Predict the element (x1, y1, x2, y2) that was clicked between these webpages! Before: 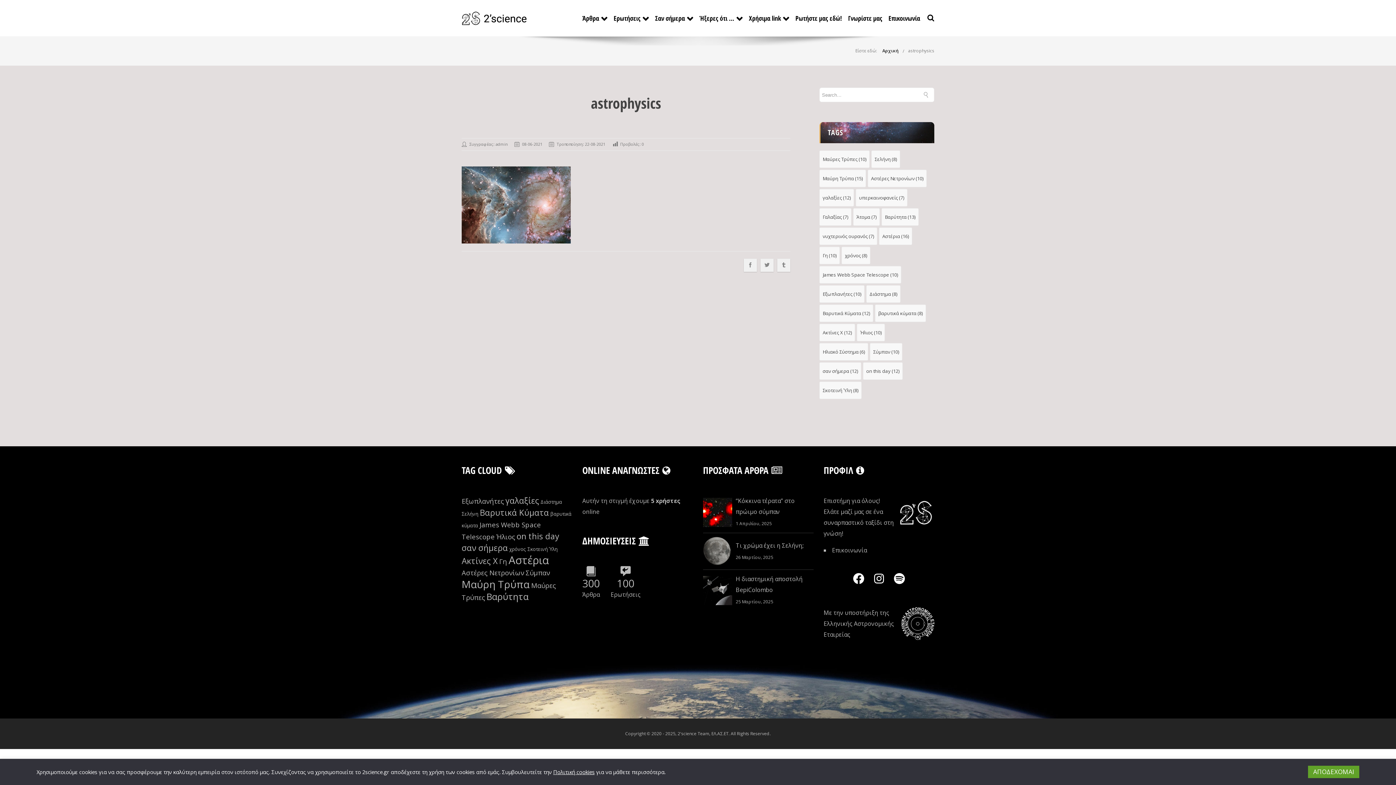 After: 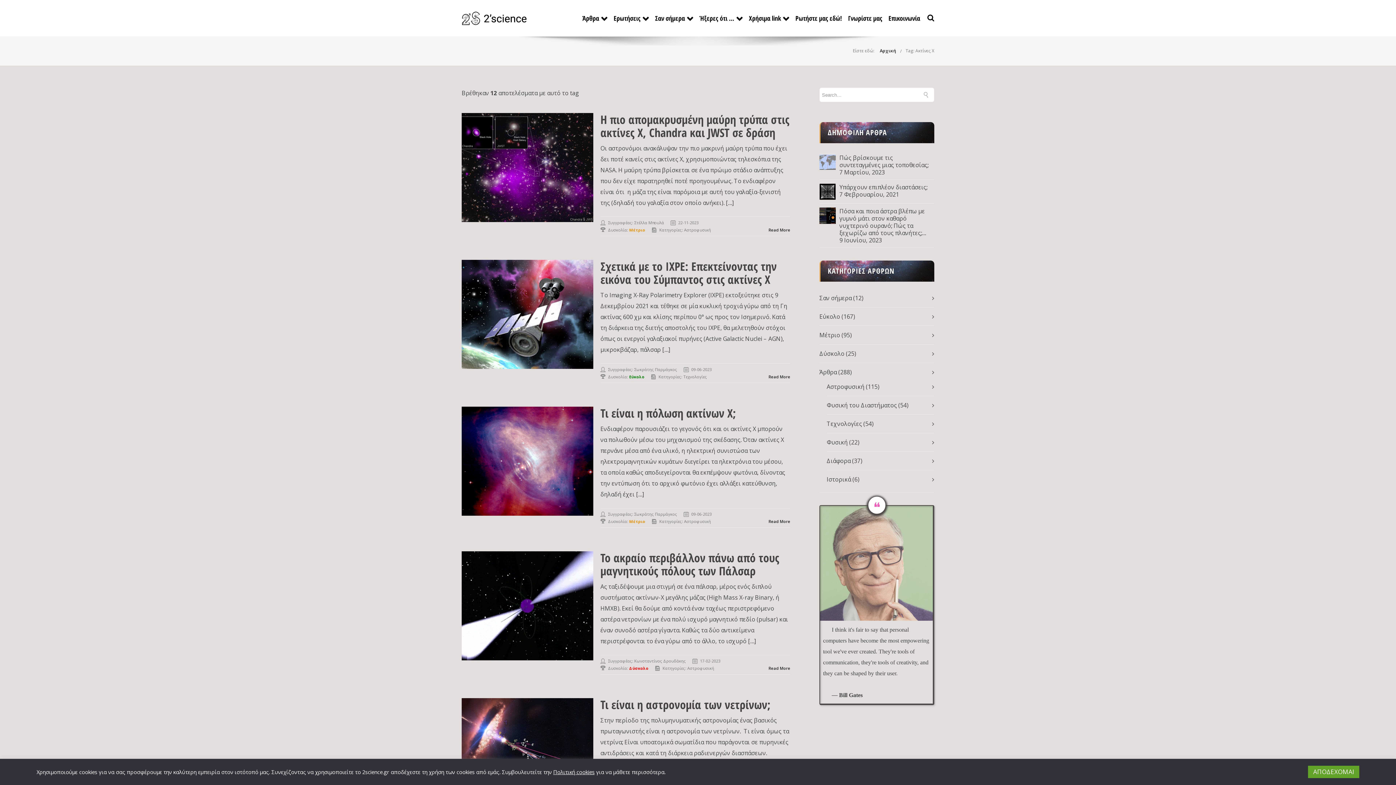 Action: bbox: (461, 555, 497, 566) label: Ακτίνες Χ (12 στοιχεία)